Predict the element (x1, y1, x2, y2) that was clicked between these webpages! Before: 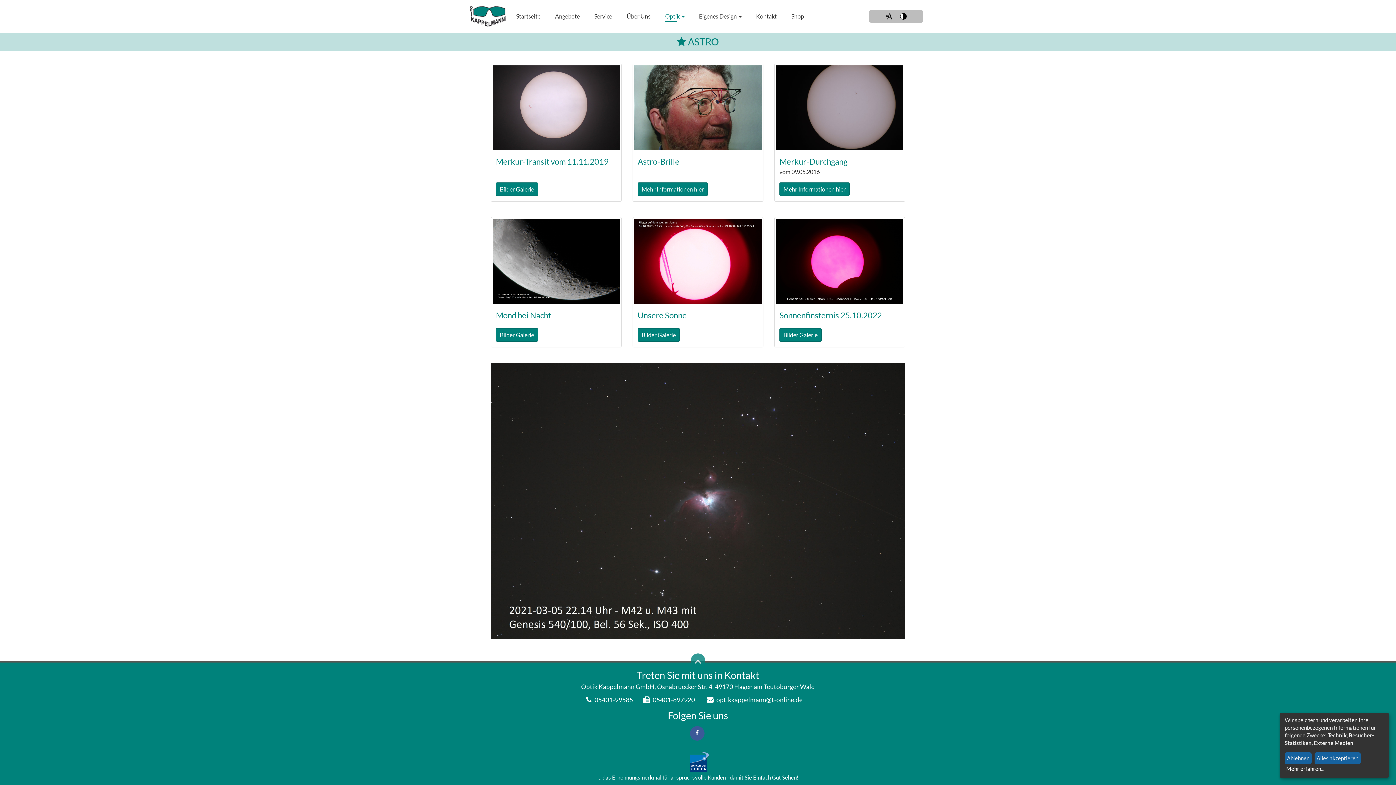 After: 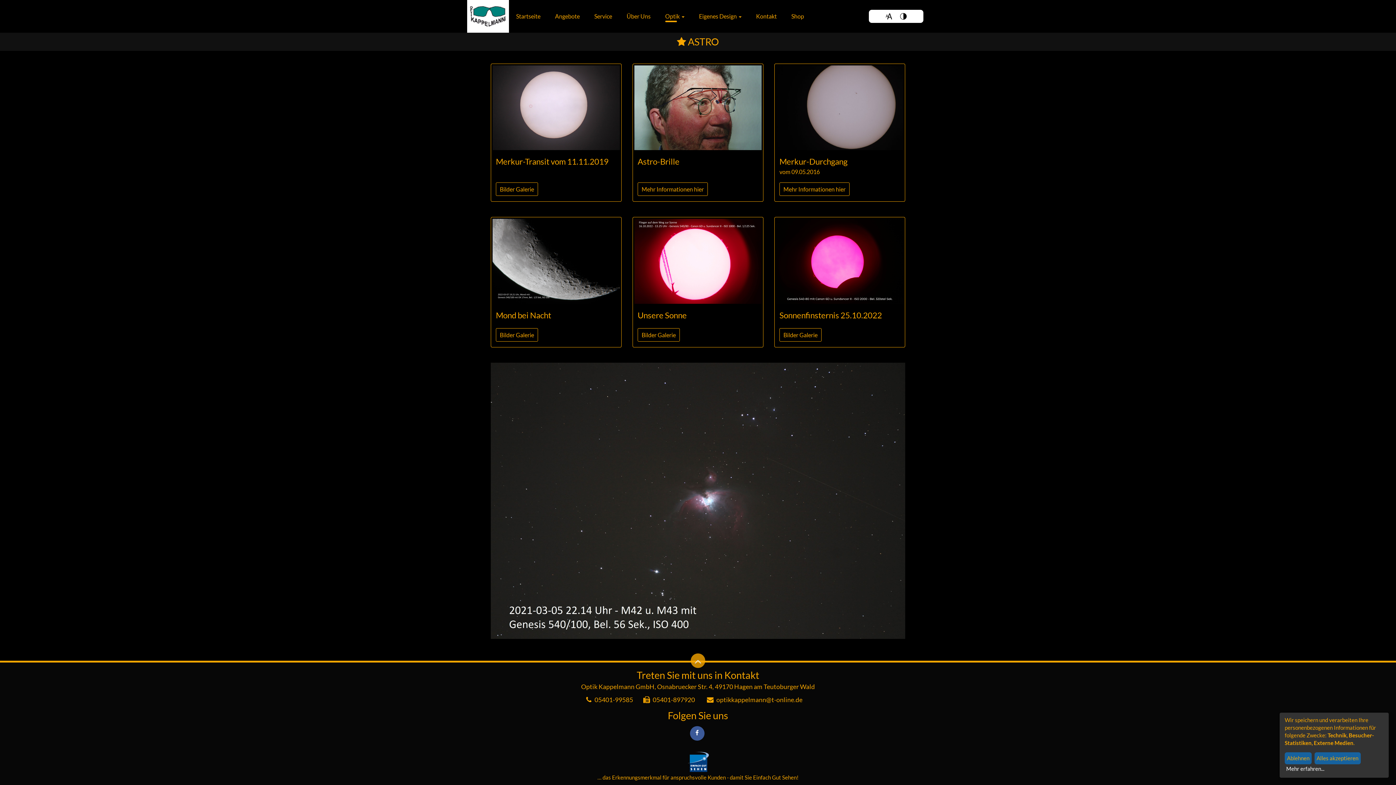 Action: bbox: (896, 12, 910, 20)